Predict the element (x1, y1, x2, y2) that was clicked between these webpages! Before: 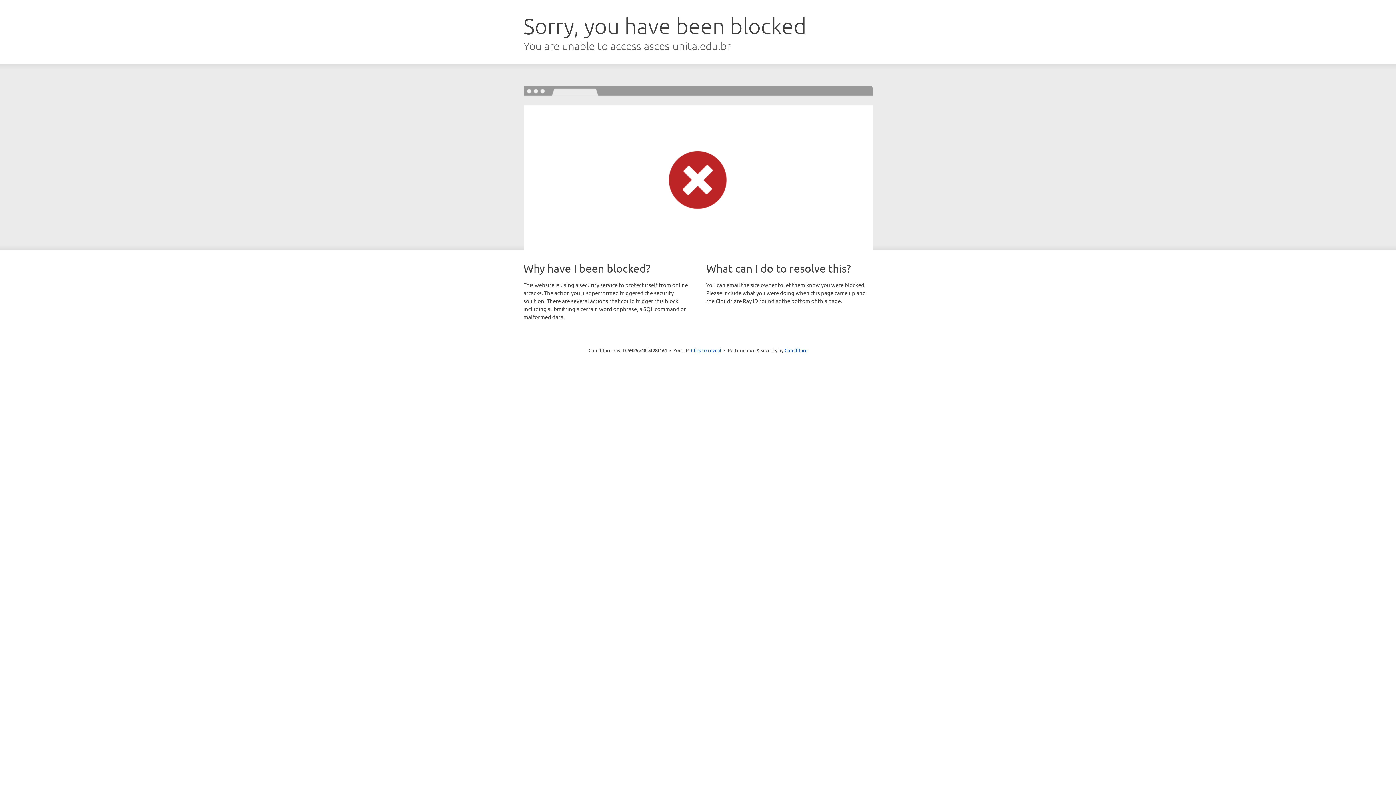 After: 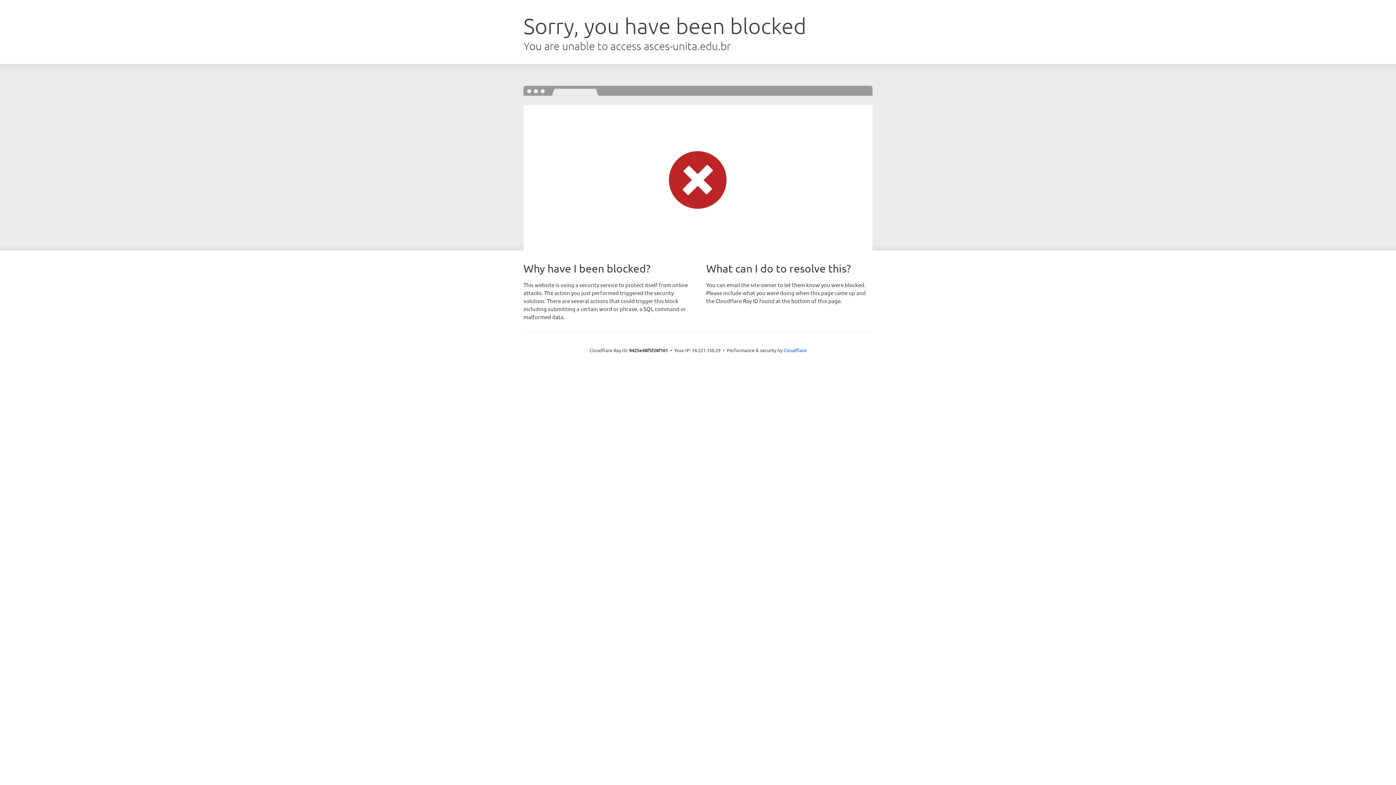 Action: label: Click to reveal bbox: (691, 346, 721, 353)